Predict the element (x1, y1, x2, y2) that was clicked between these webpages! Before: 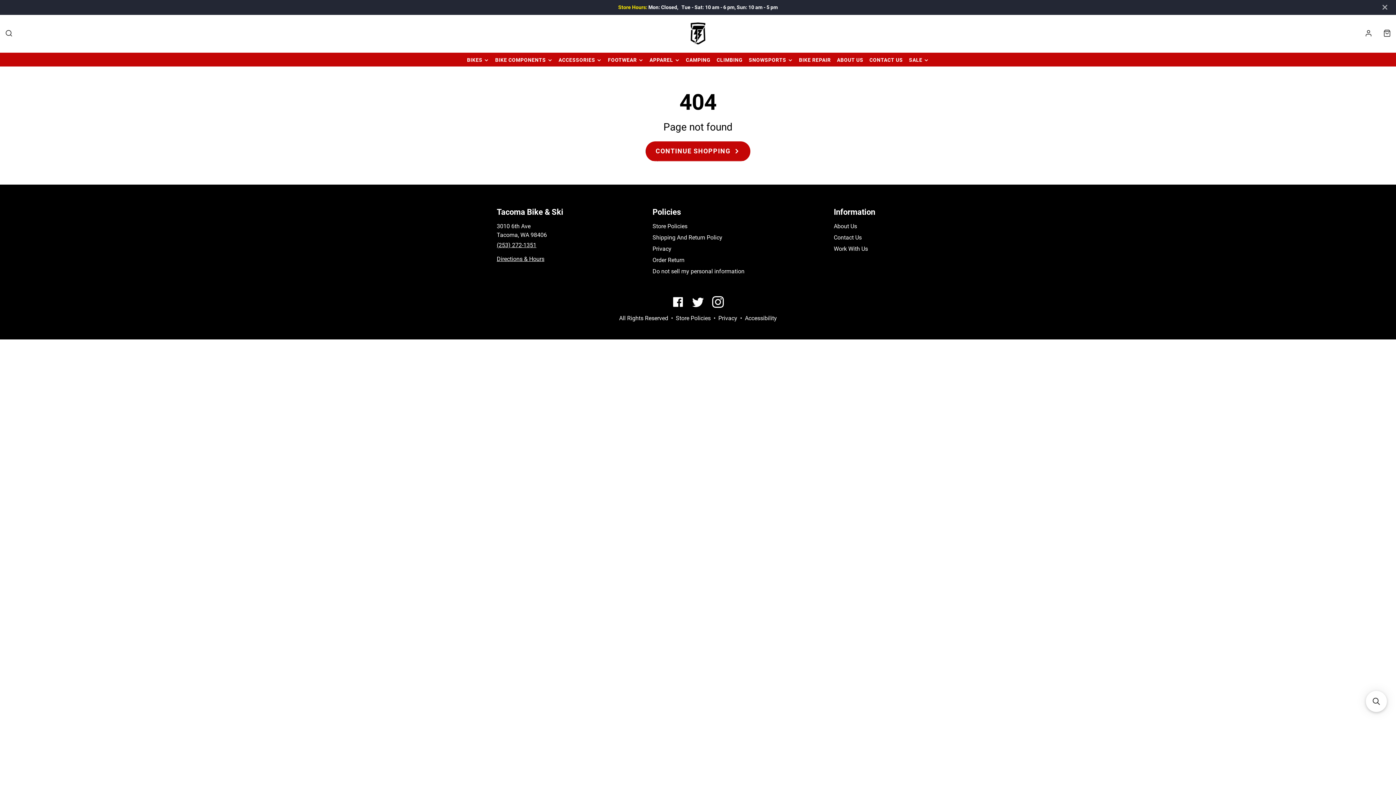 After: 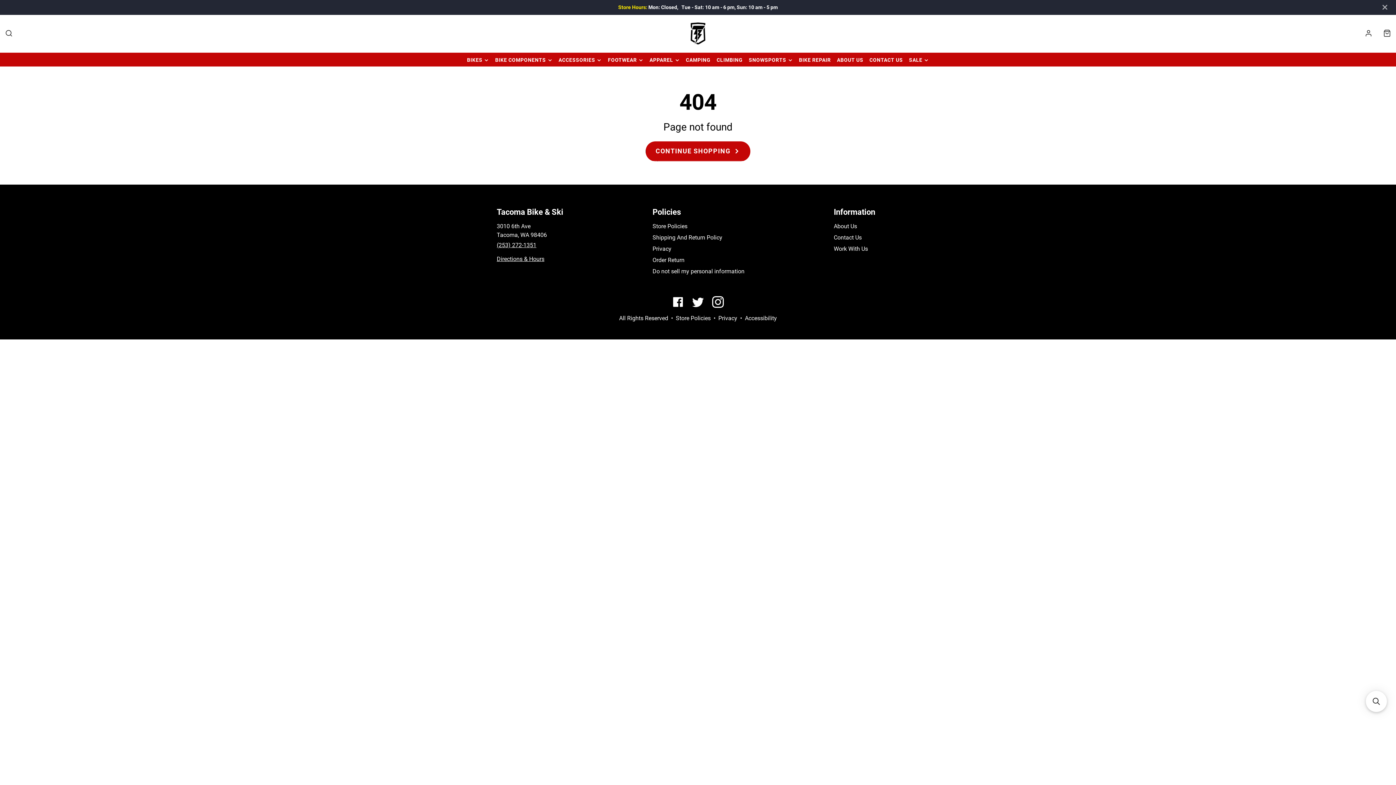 Action: bbox: (0, 0, 1396, 14)